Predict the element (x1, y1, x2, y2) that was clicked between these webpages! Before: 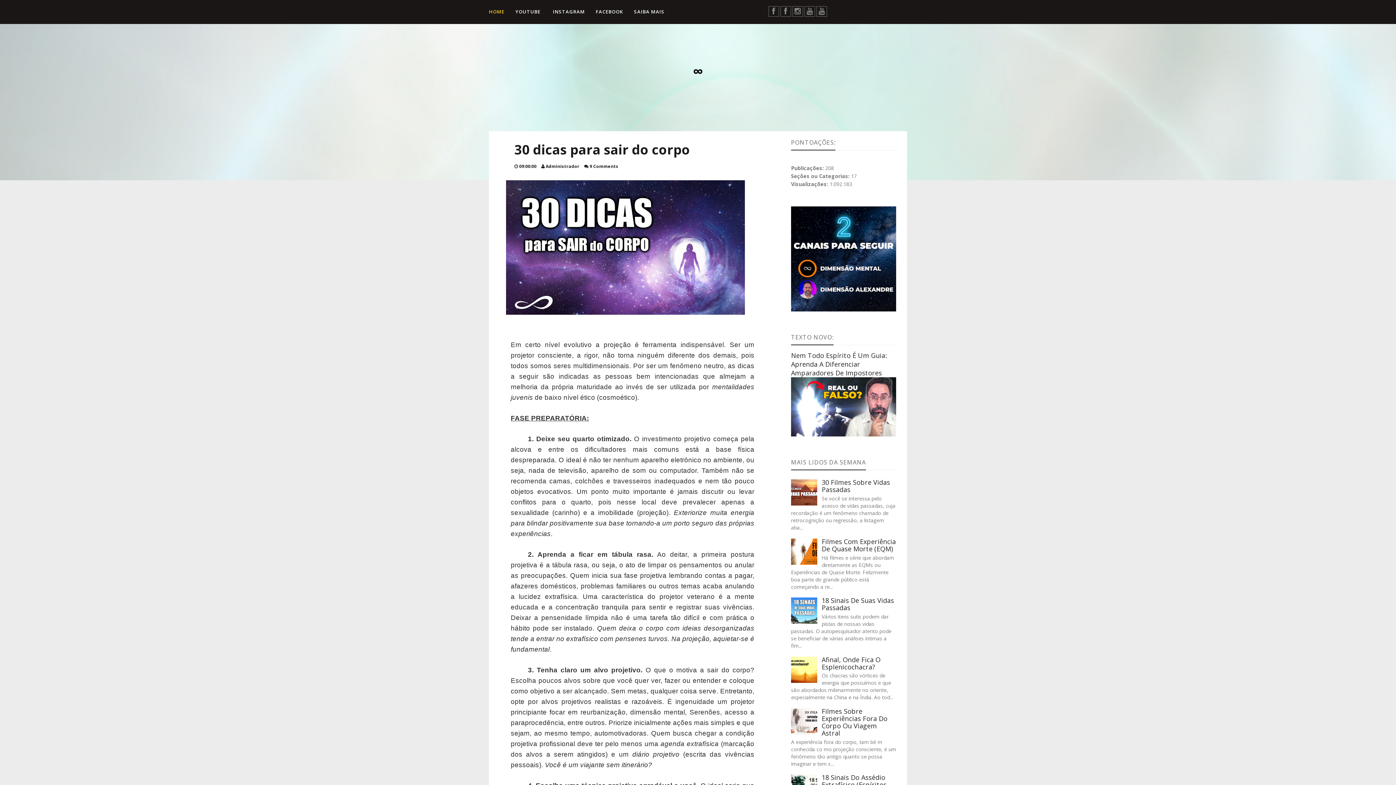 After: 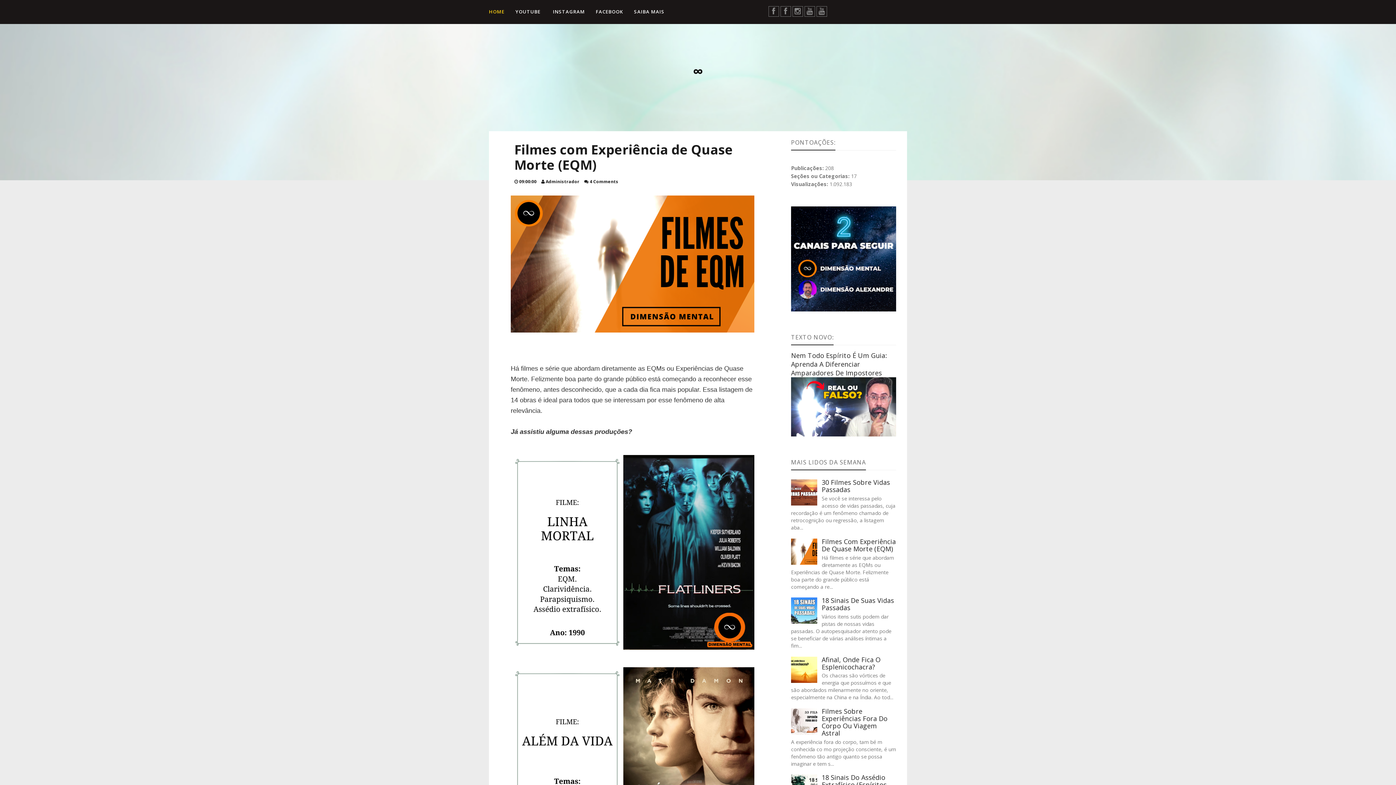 Action: bbox: (821, 537, 896, 553) label: Filmes Com Experiência De Quase Morte (EQM)